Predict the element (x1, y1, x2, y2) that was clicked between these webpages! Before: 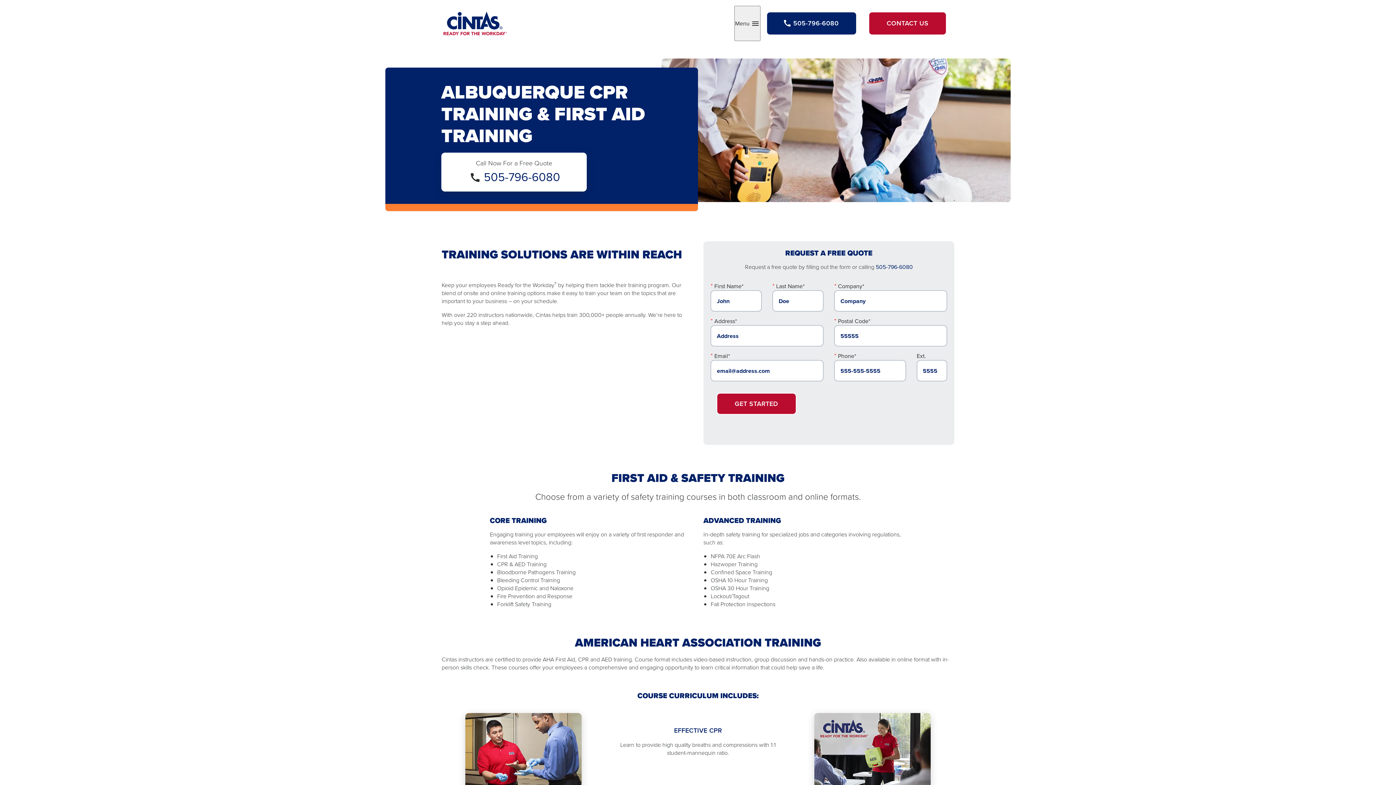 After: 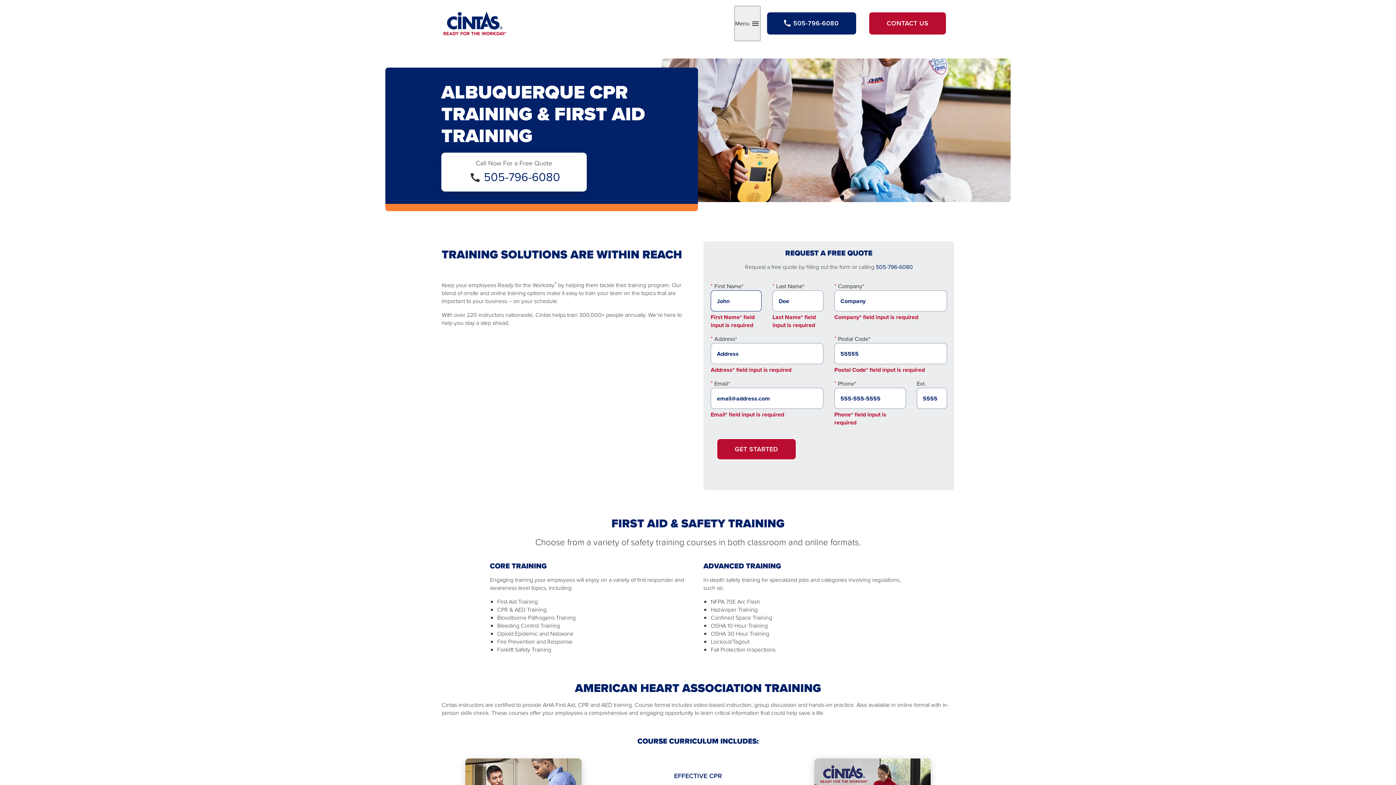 Action: label: GET STARTED bbox: (716, 393, 796, 414)